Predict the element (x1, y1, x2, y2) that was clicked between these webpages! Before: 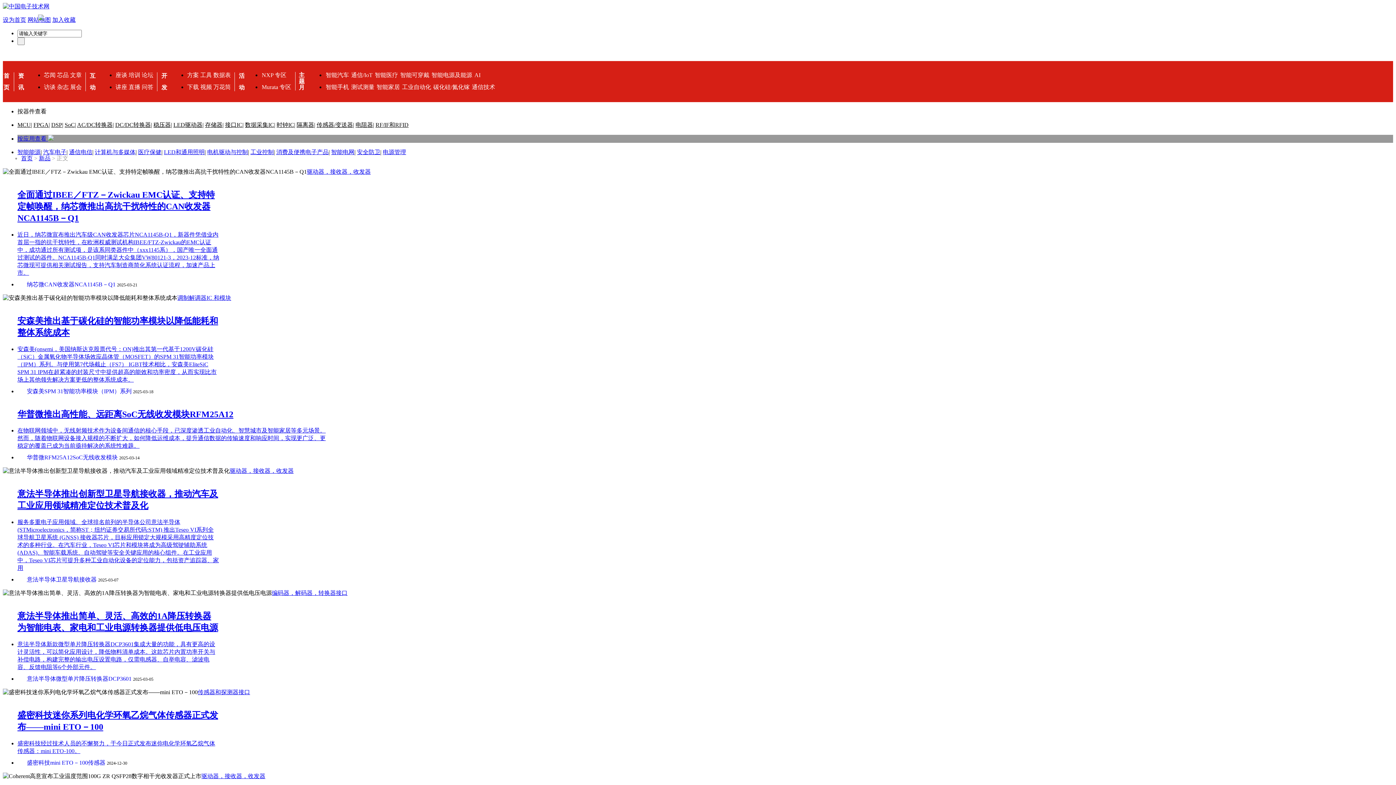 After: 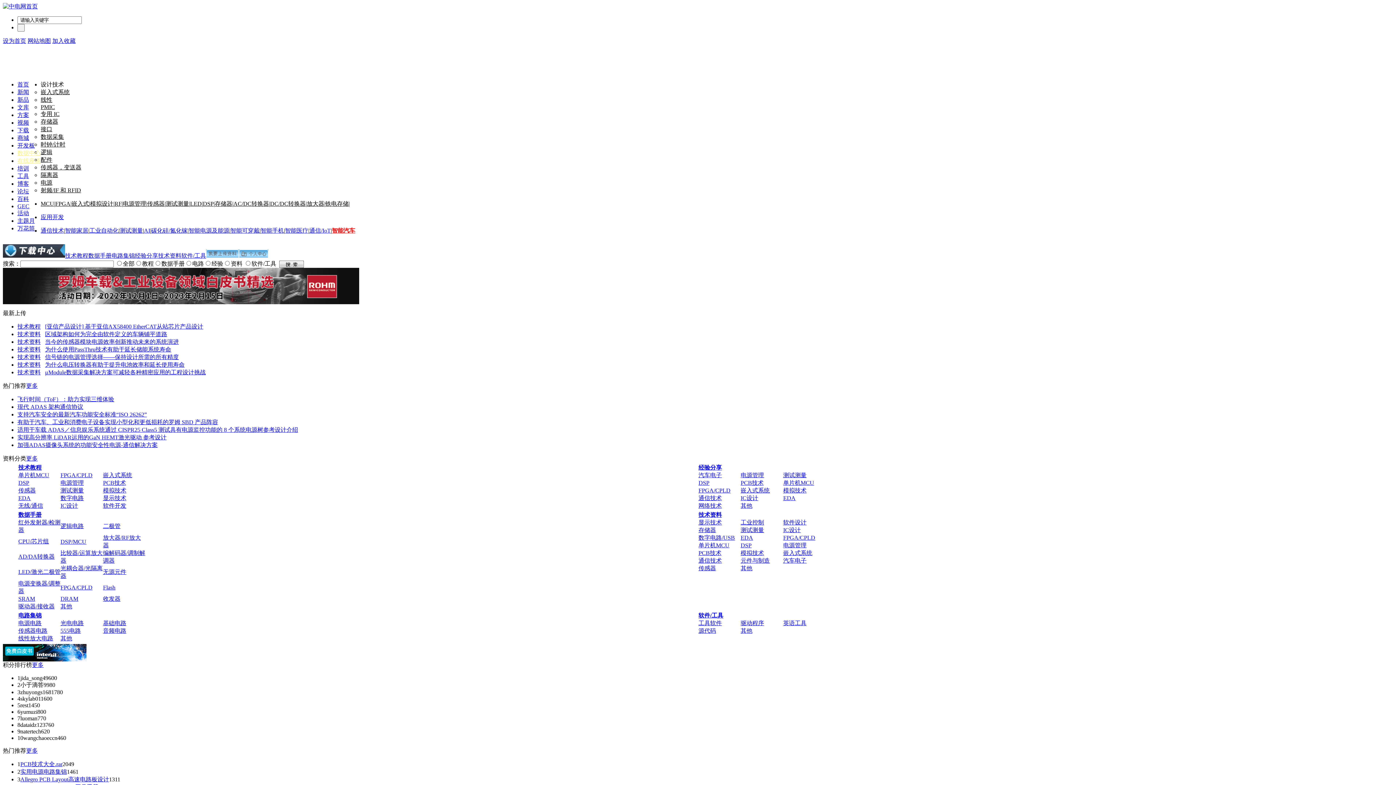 Action: label: 下载 bbox: (187, 84, 198, 90)